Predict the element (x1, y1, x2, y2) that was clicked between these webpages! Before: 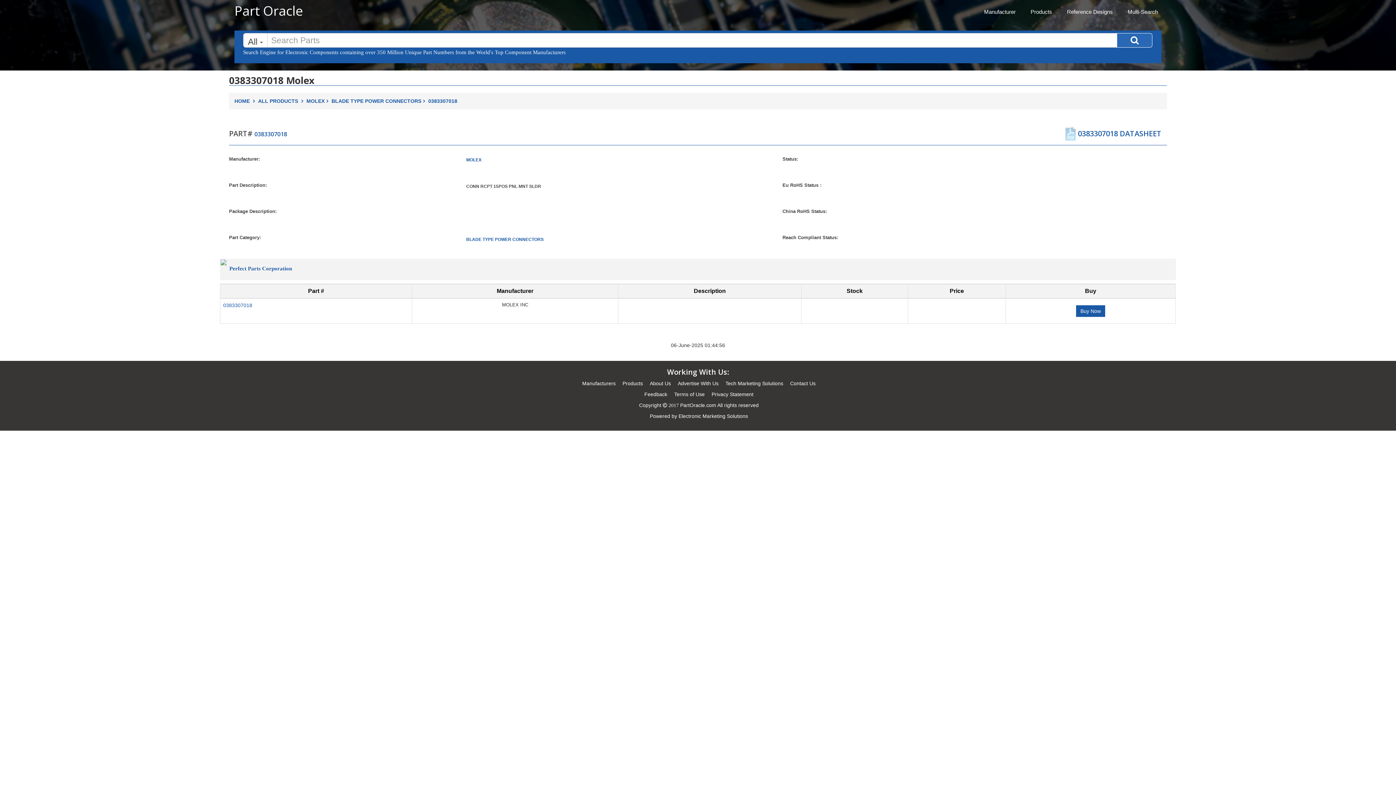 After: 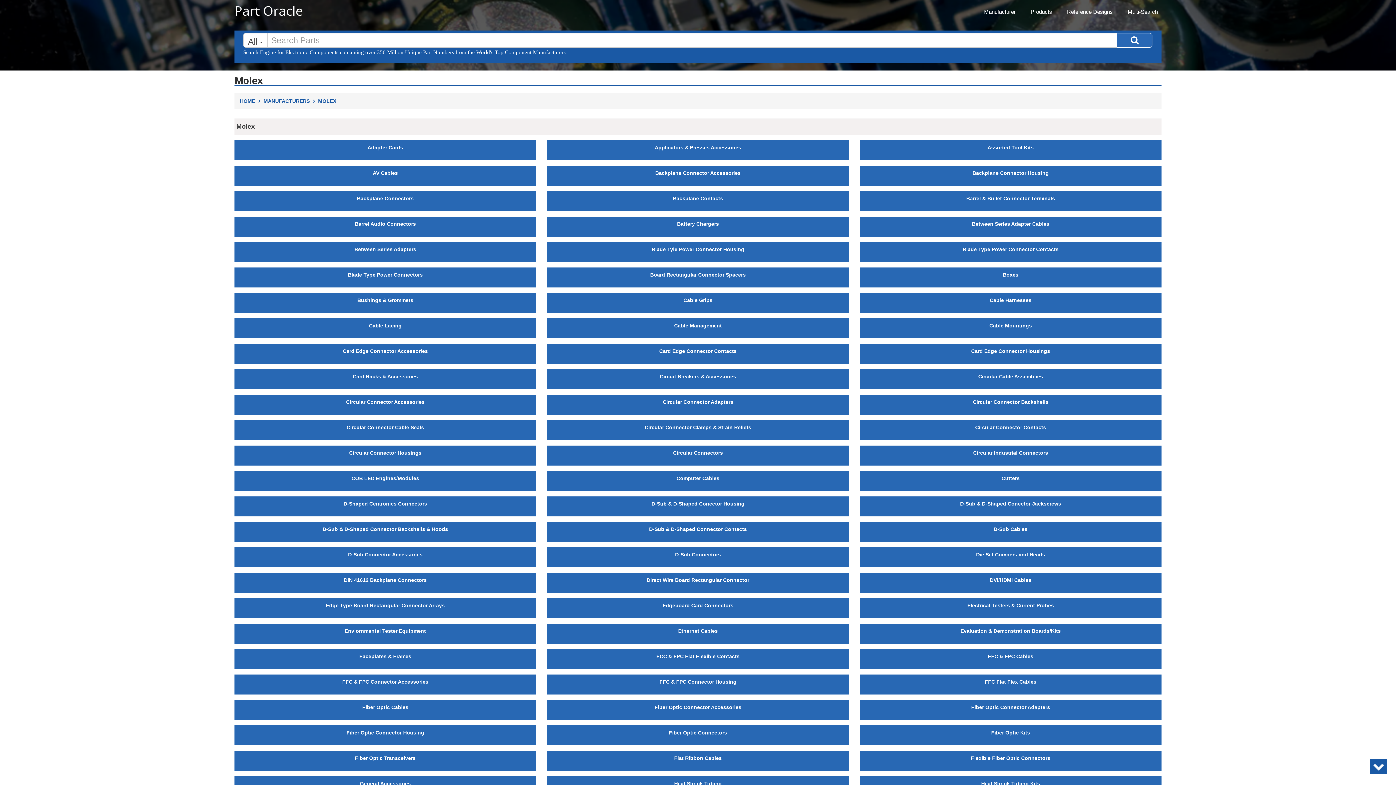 Action: label: MOLEX bbox: (306, 95, 331, 106)